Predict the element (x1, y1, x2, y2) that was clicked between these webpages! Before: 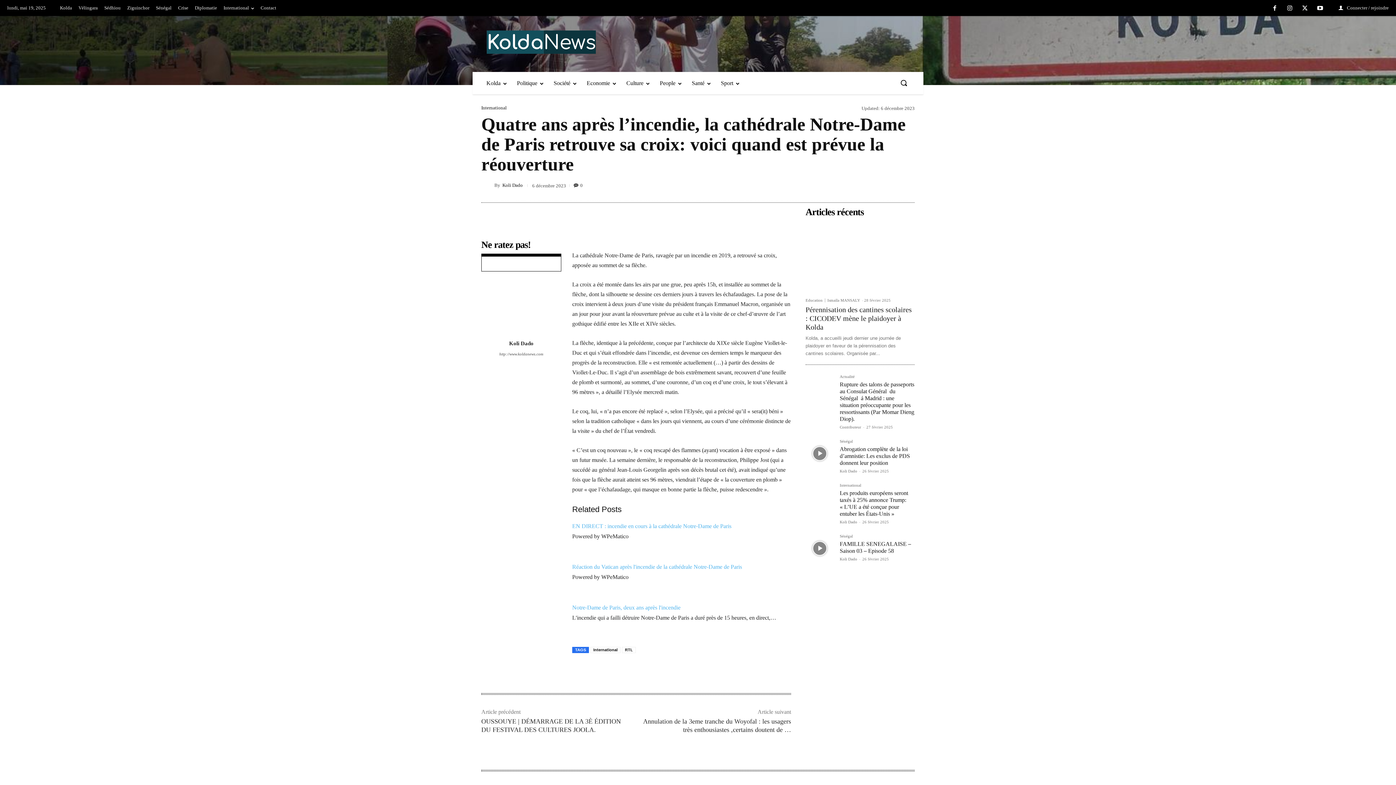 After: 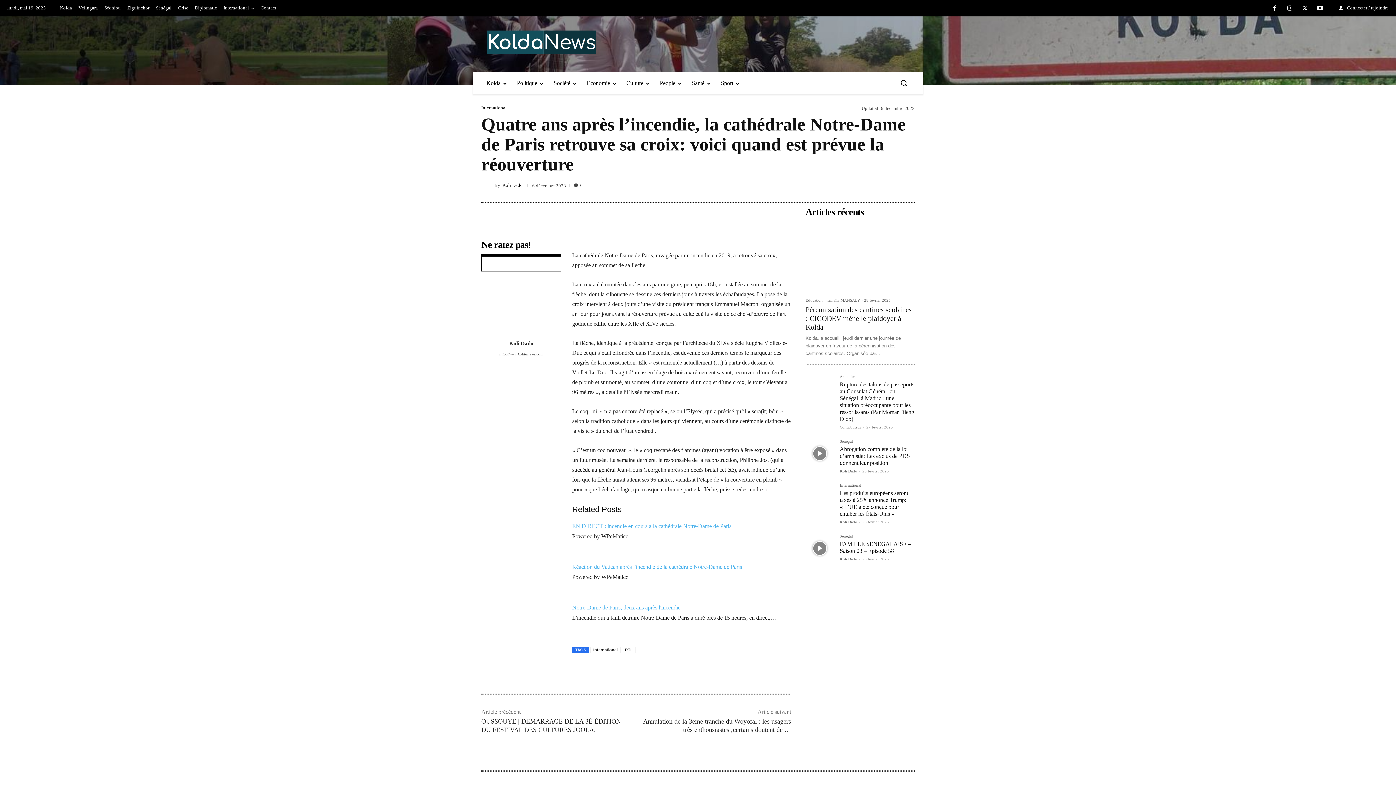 Action: bbox: (703, 663, 718, 677)